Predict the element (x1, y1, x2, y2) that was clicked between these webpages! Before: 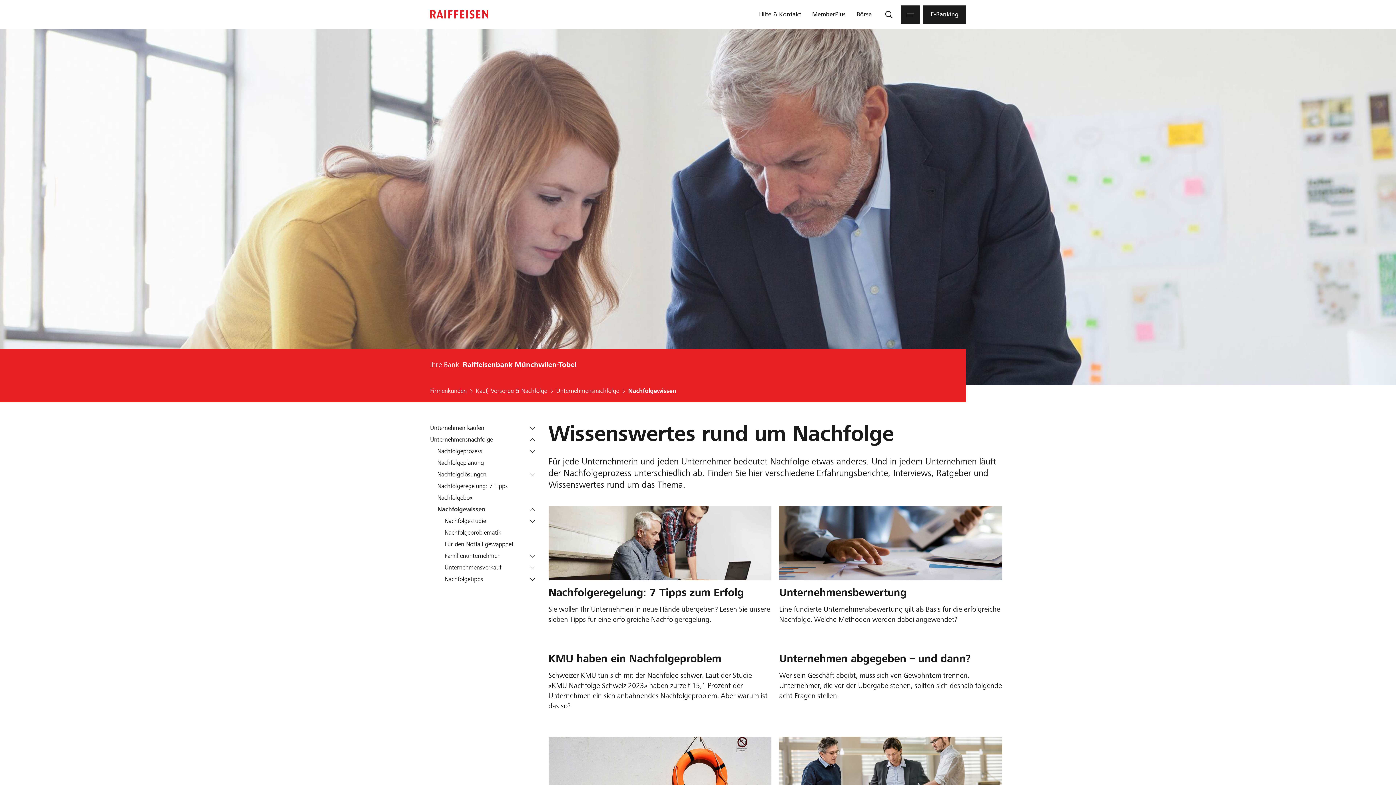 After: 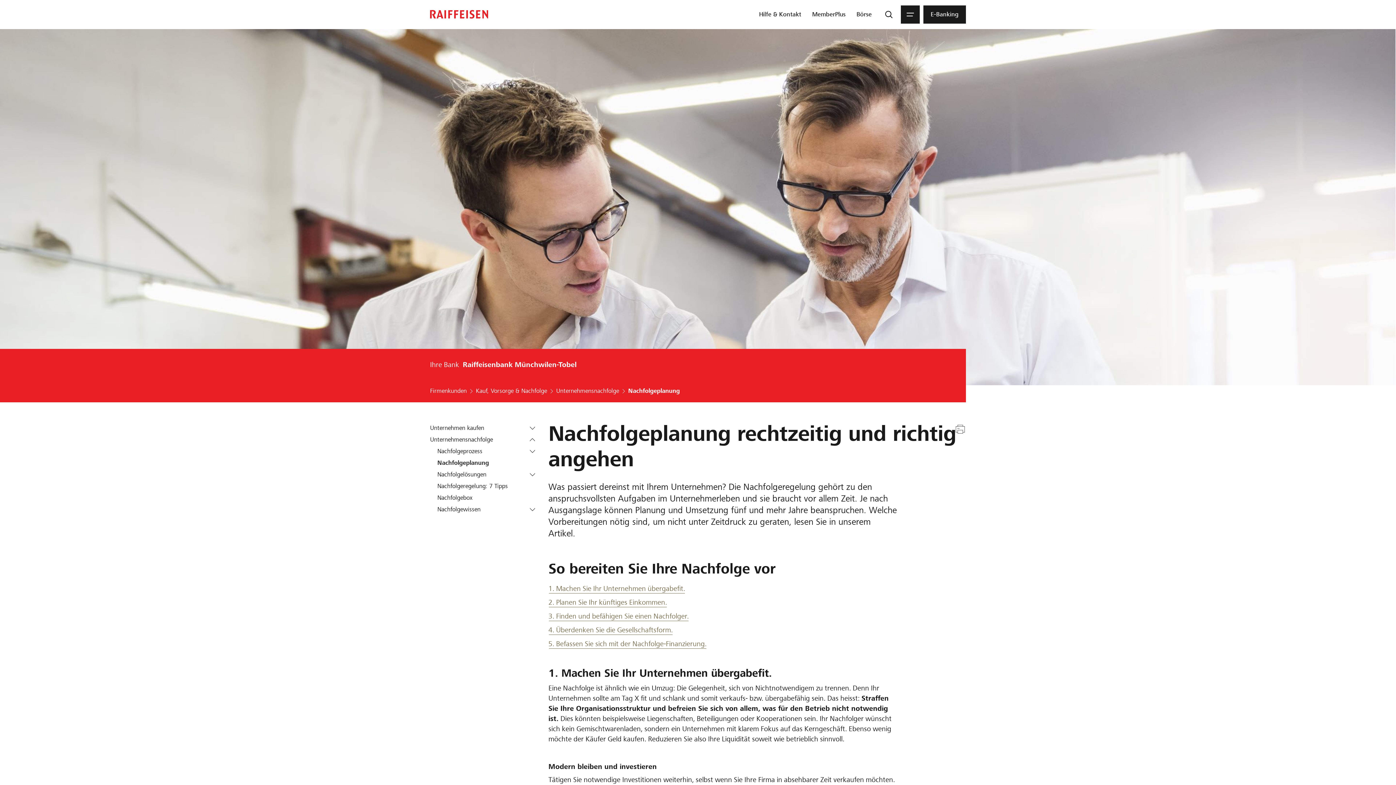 Action: bbox: (437, 459, 538, 467) label: Nachfolgeplanung